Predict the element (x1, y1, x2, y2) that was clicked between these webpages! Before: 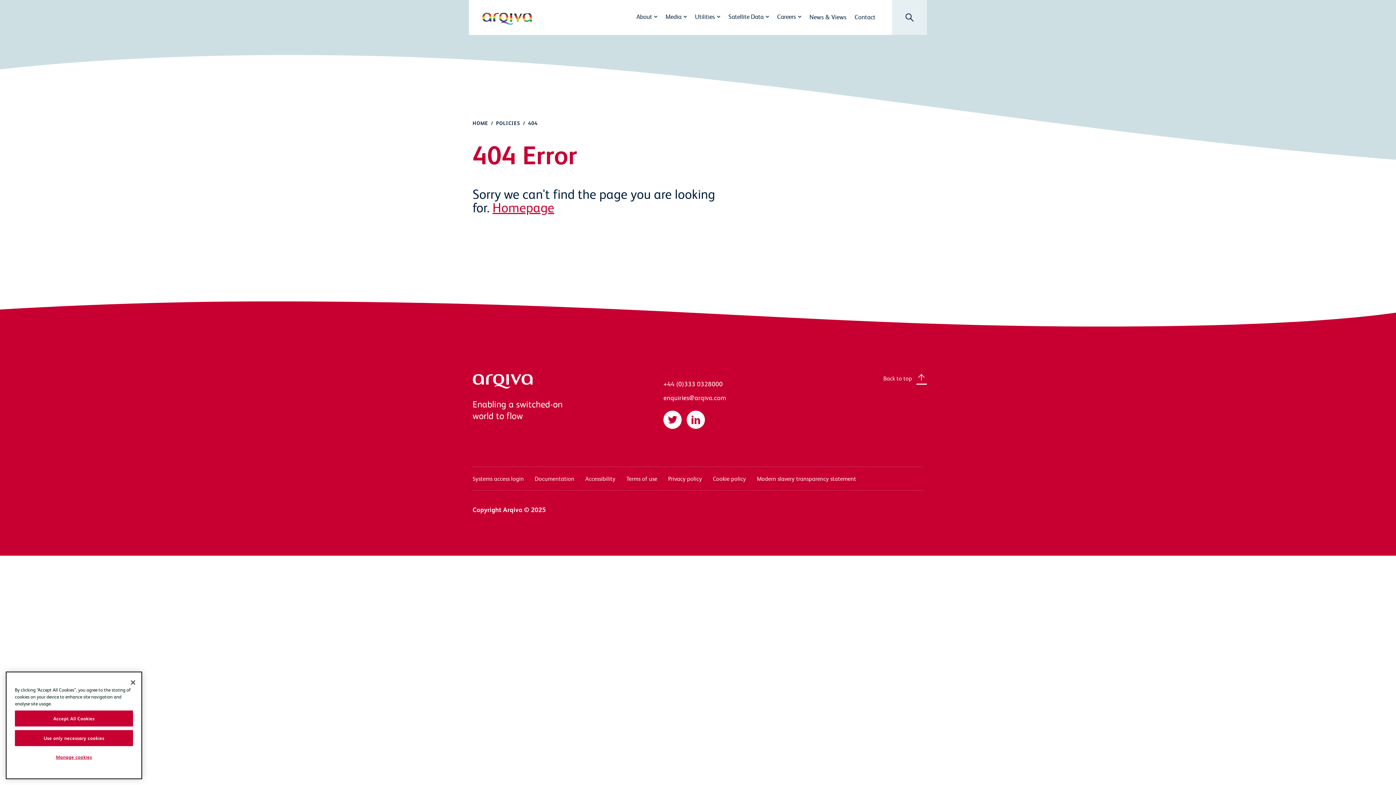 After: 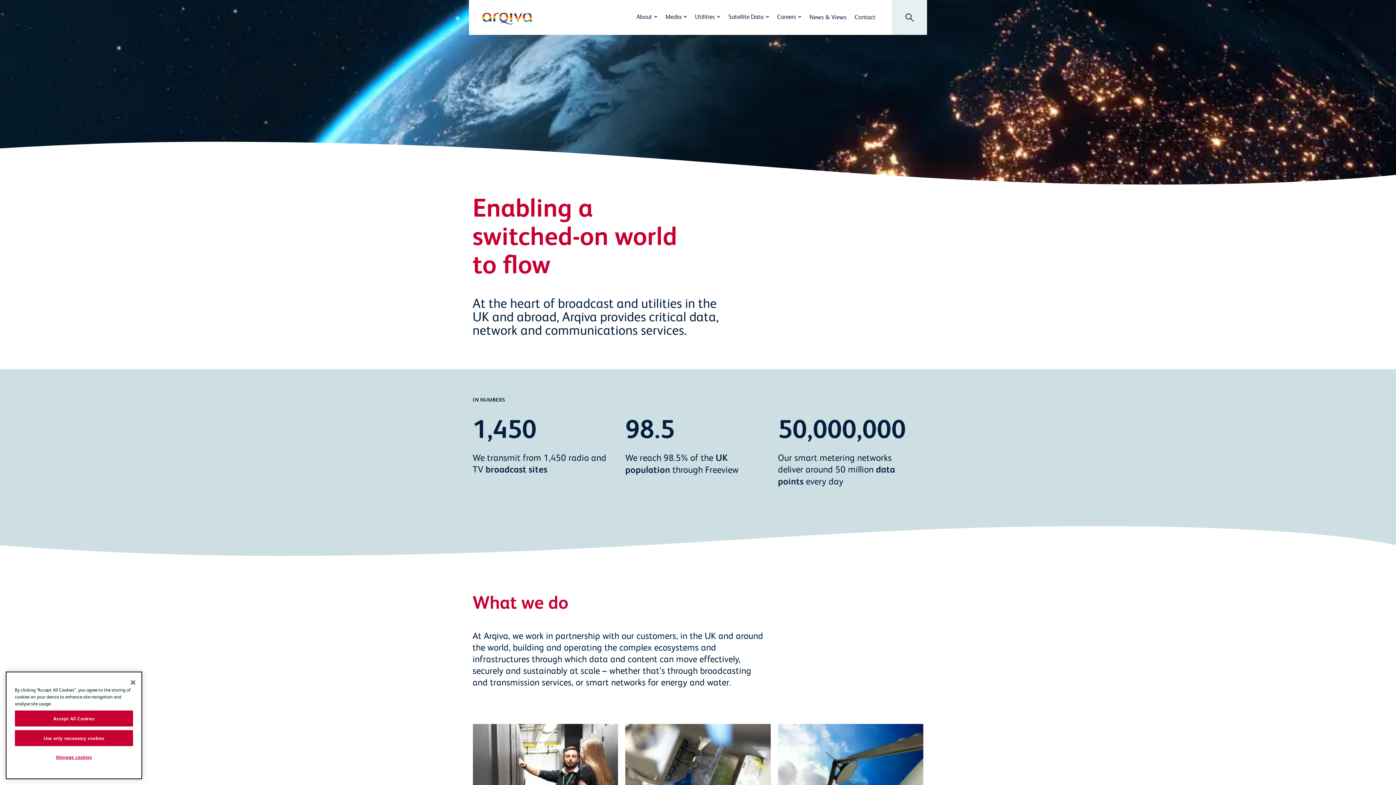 Action: label: HOME bbox: (472, 119, 488, 126)